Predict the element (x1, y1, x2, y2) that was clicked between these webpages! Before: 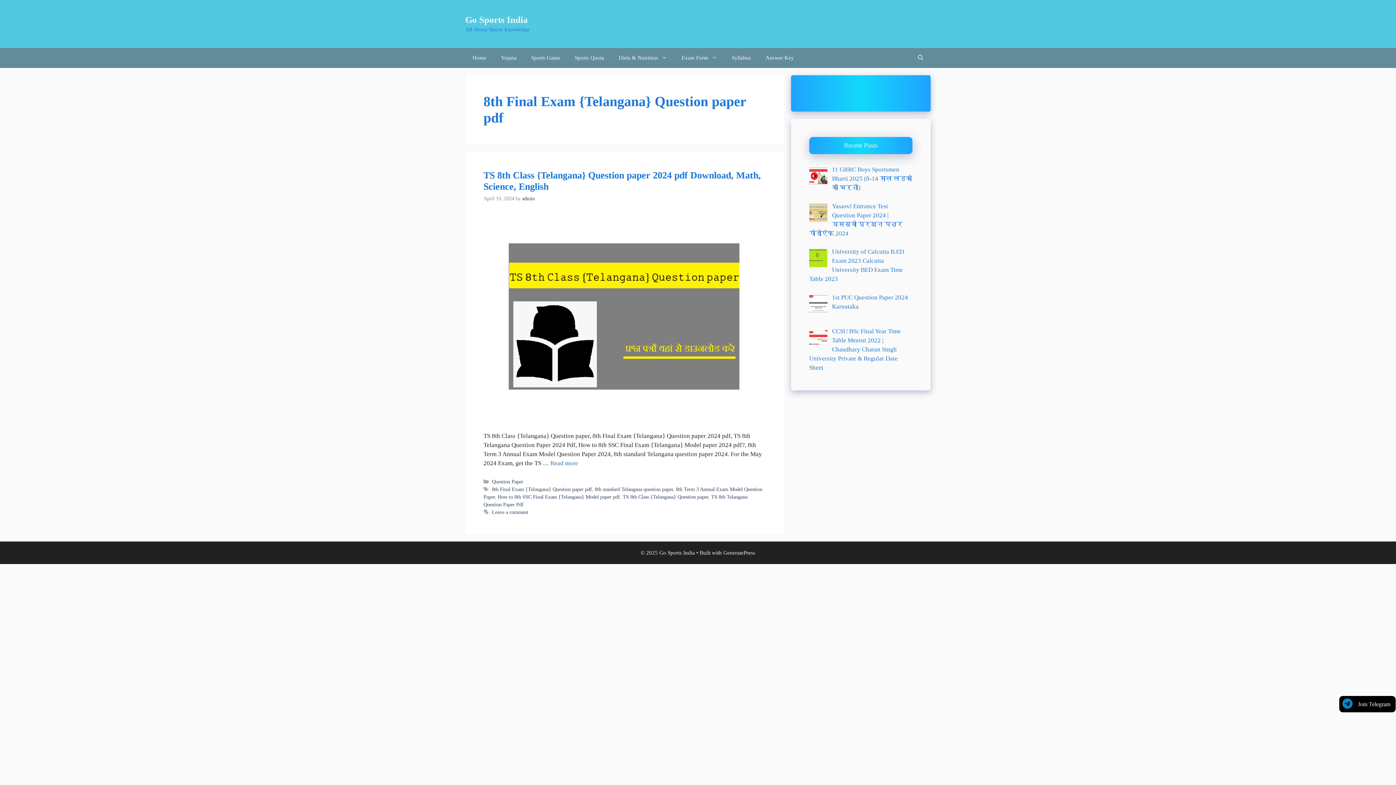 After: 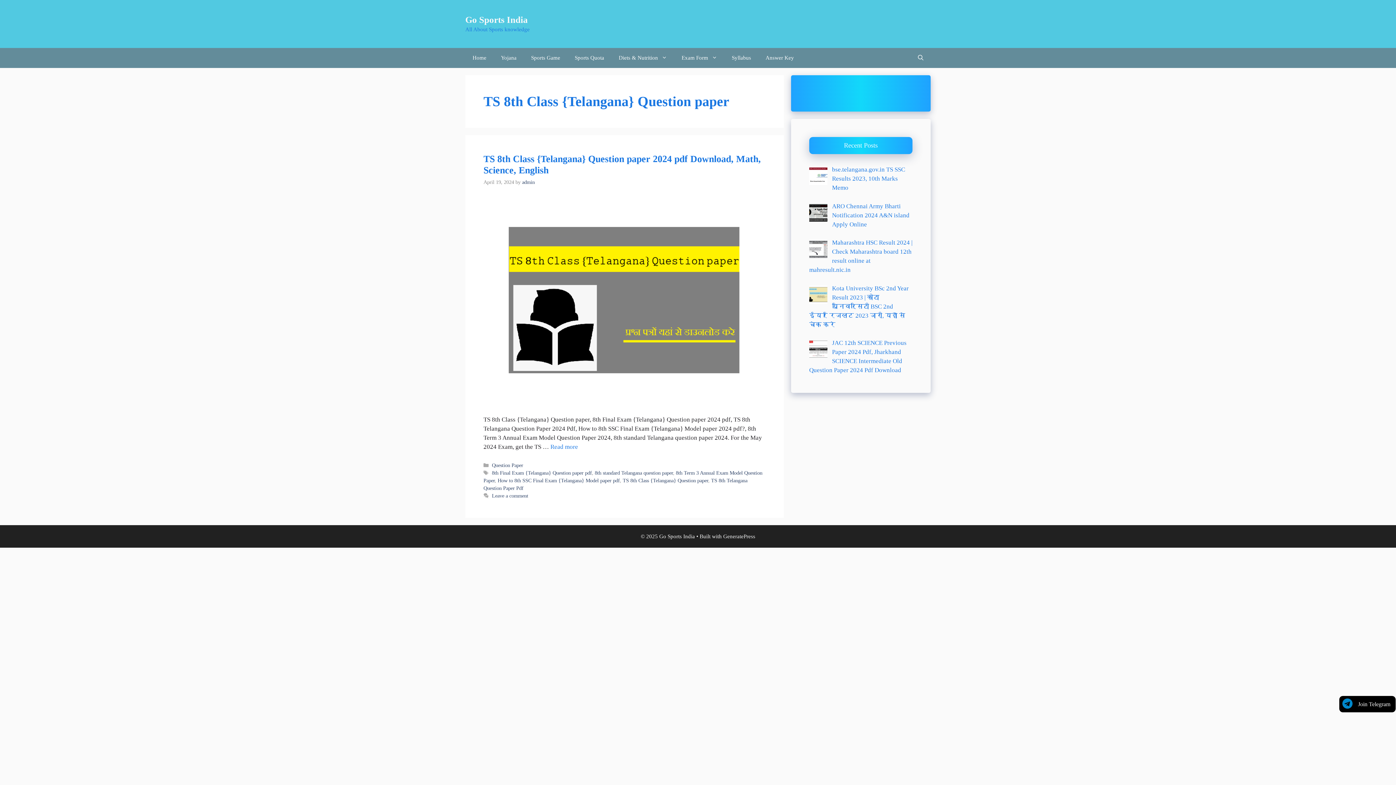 Action: bbox: (622, 494, 708, 500) label: TS 8th Class {Telangana} Question paper